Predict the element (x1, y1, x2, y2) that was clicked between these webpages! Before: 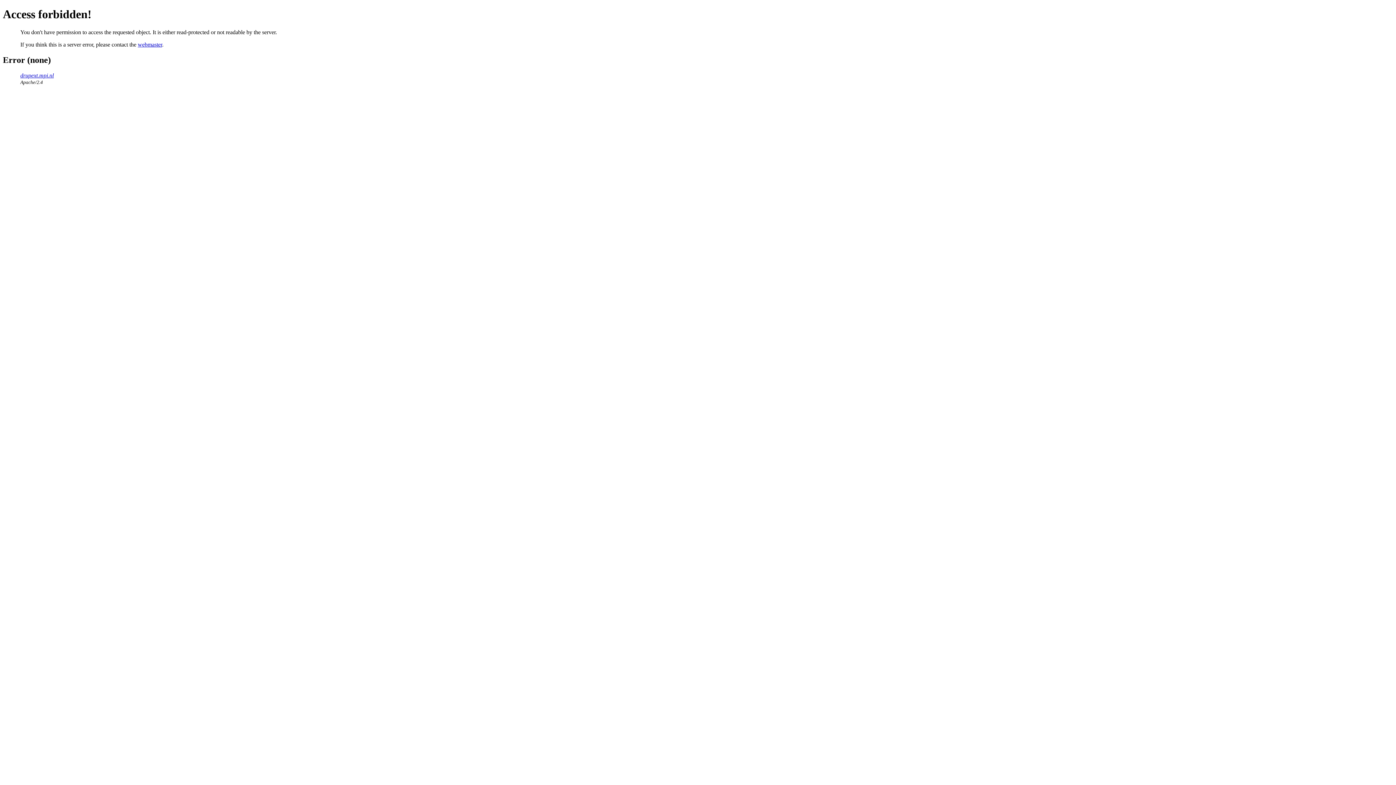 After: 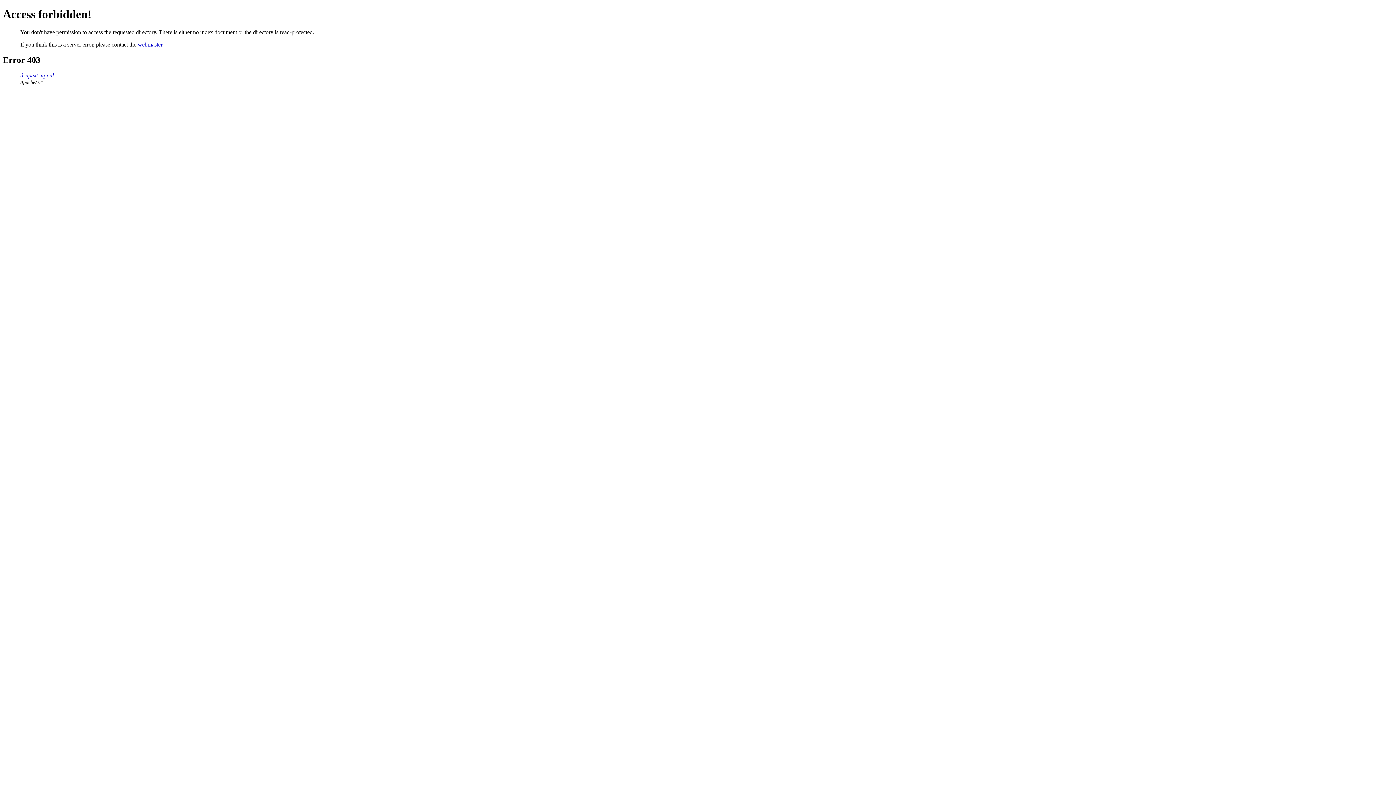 Action: bbox: (20, 72, 53, 78) label: drupext.mpi.nl